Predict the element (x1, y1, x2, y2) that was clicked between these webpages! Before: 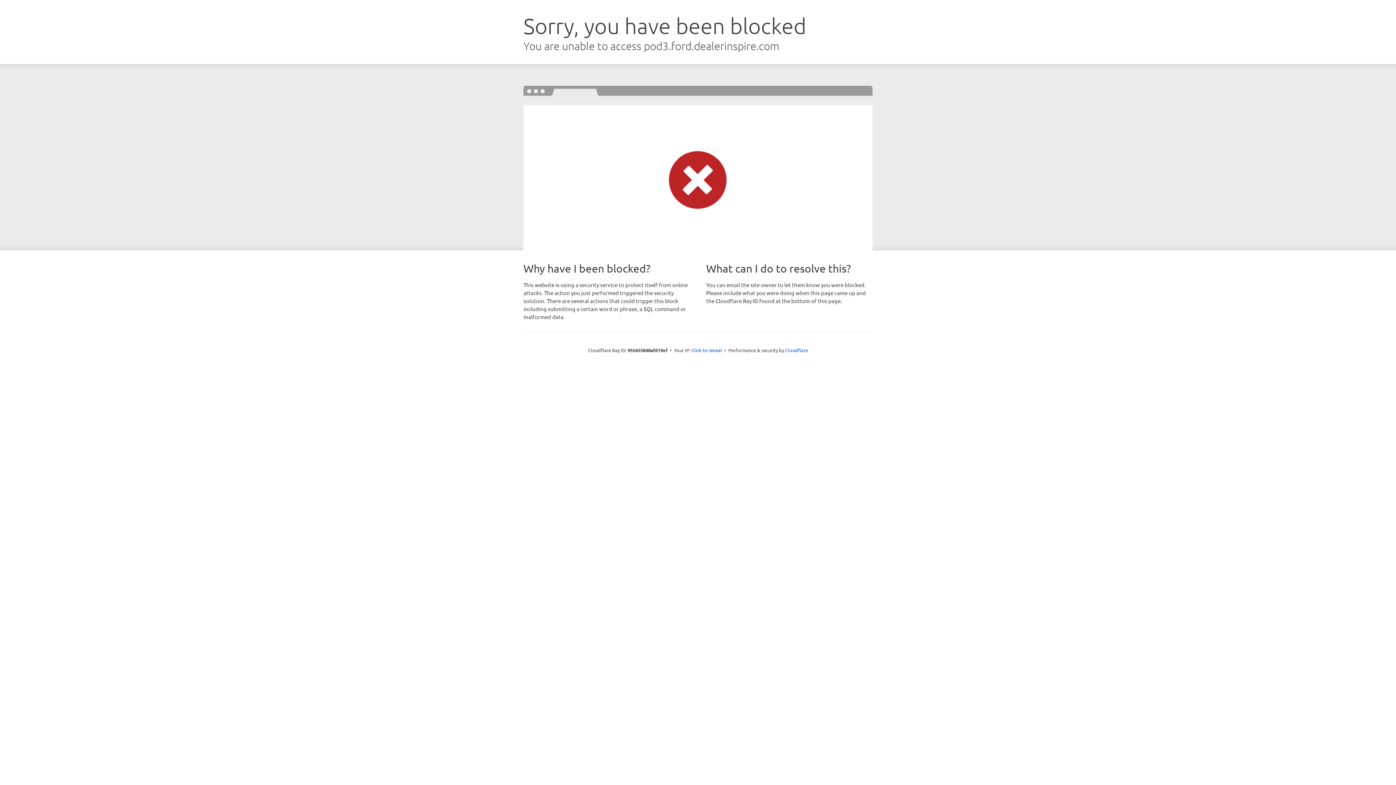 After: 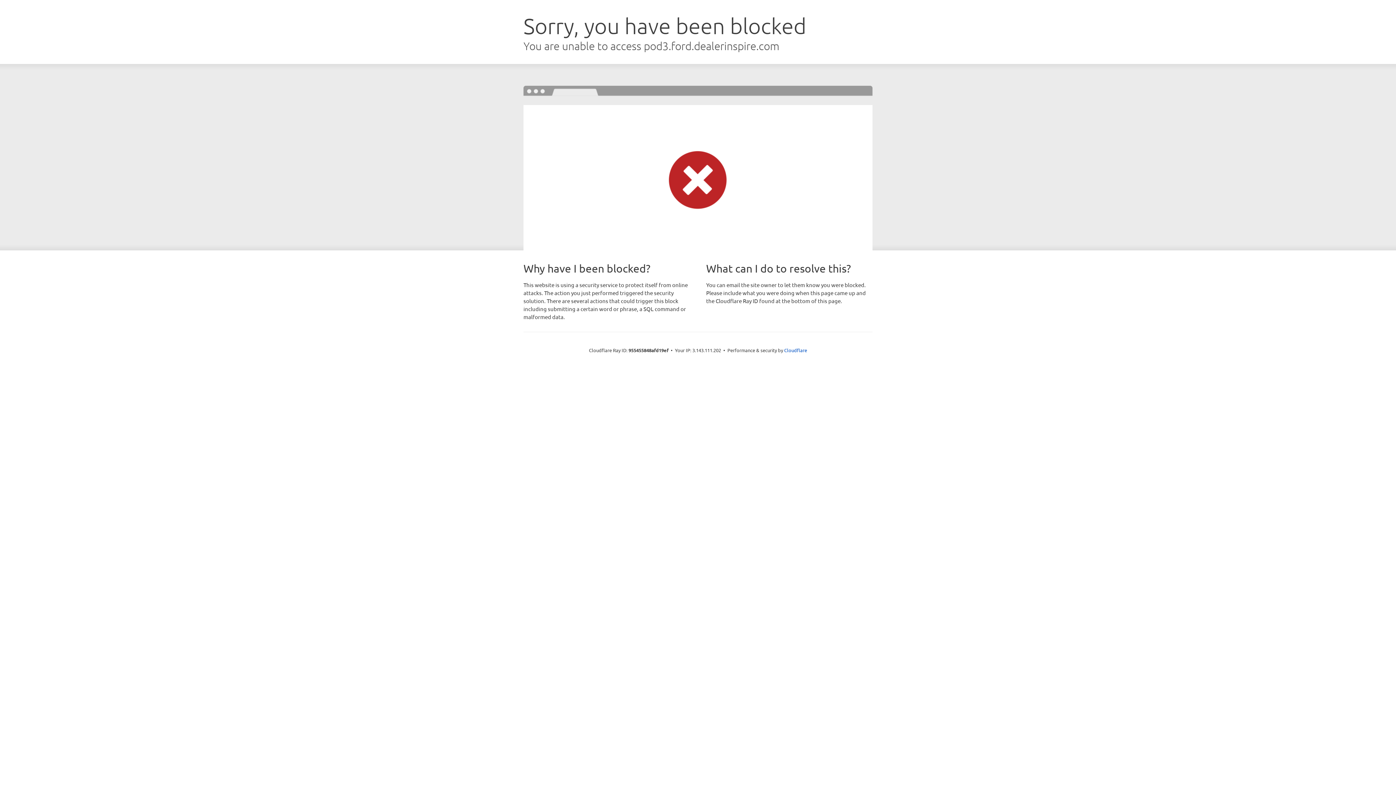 Action: bbox: (691, 346, 722, 353) label: Click to reveal